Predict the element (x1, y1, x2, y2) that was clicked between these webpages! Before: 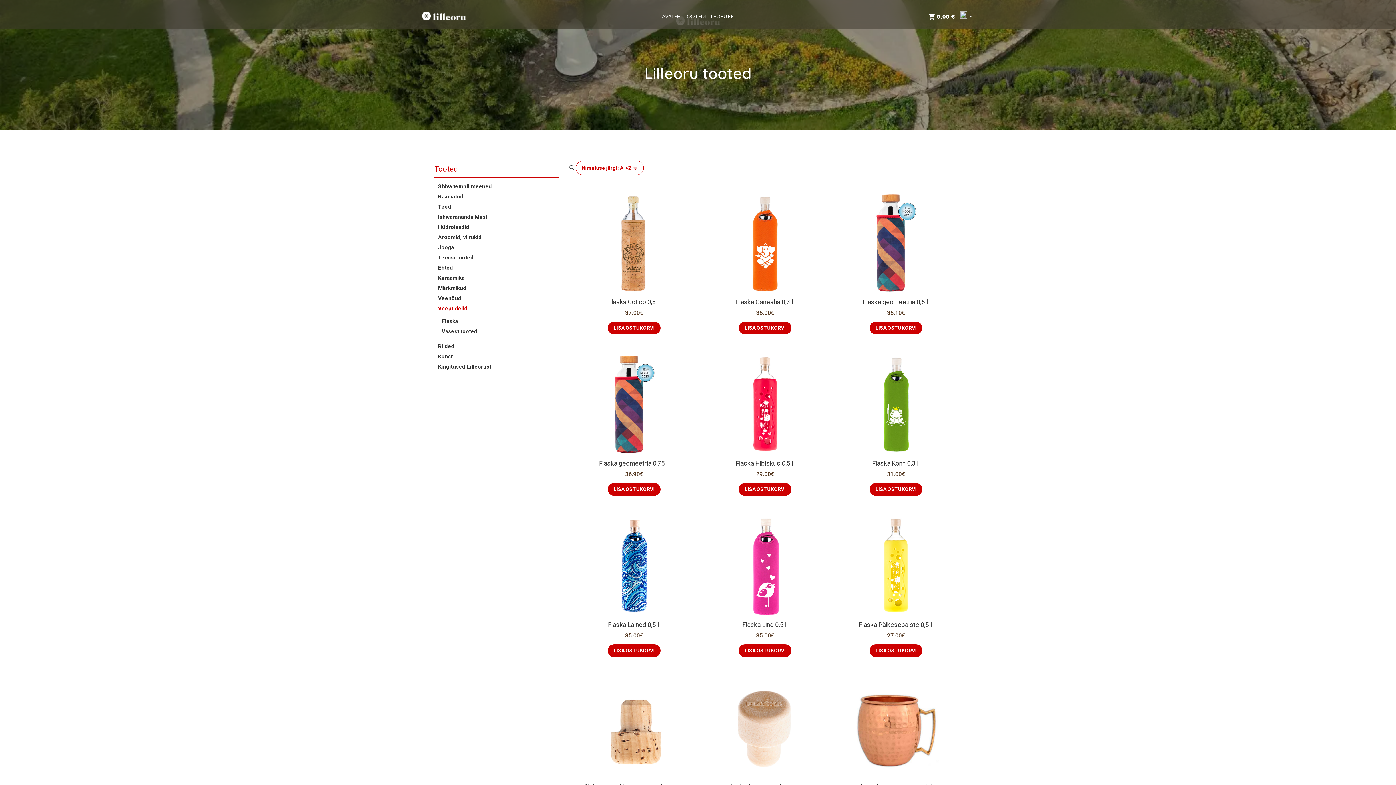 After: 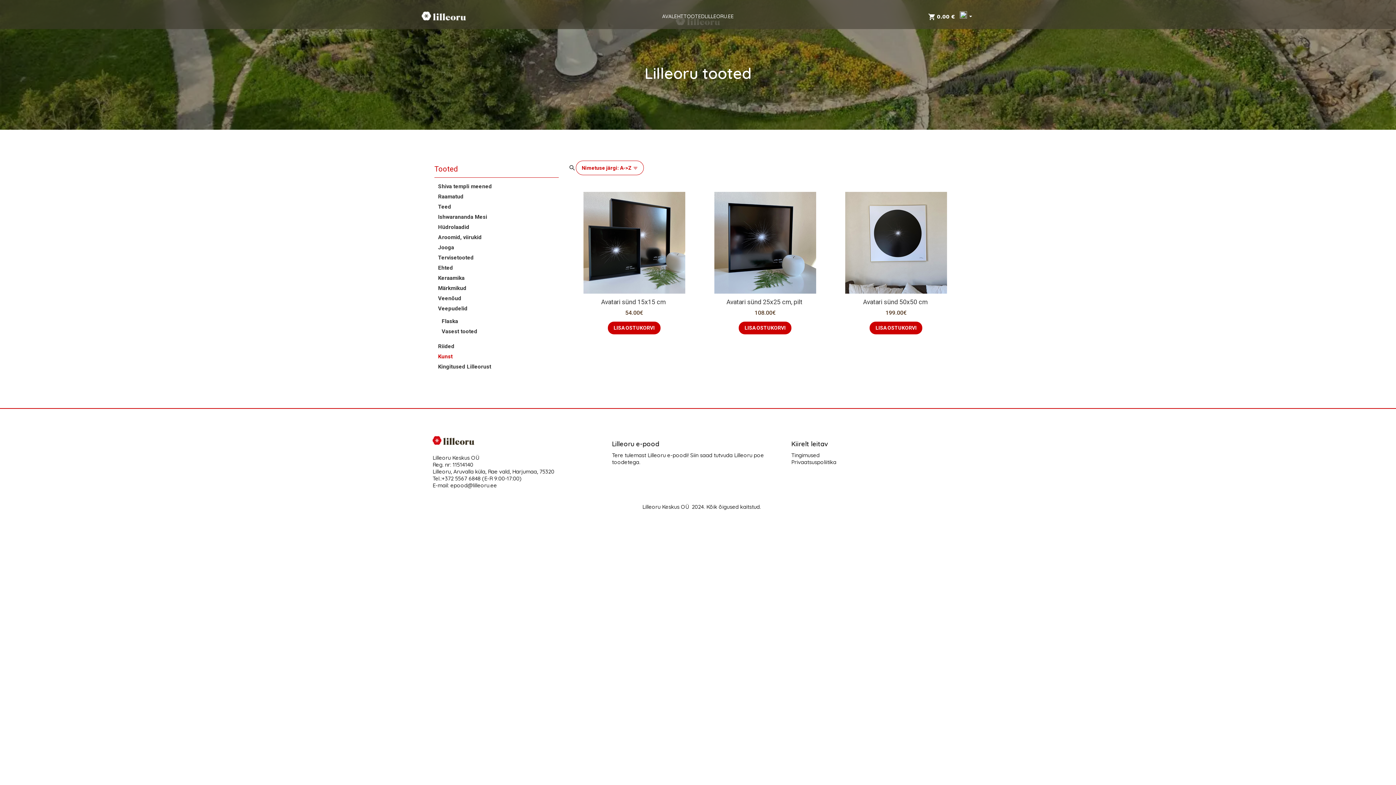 Action: bbox: (438, 352, 452, 360) label: Kunst